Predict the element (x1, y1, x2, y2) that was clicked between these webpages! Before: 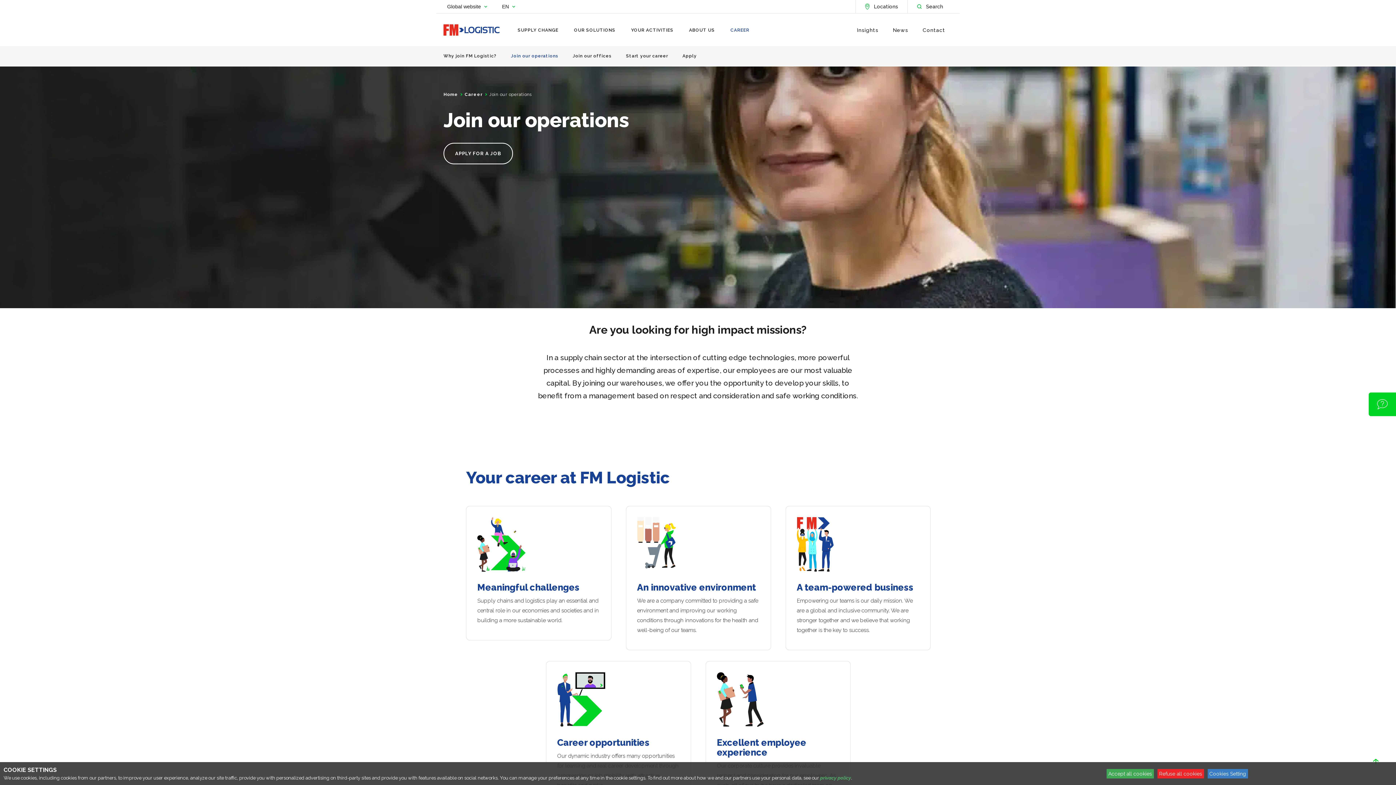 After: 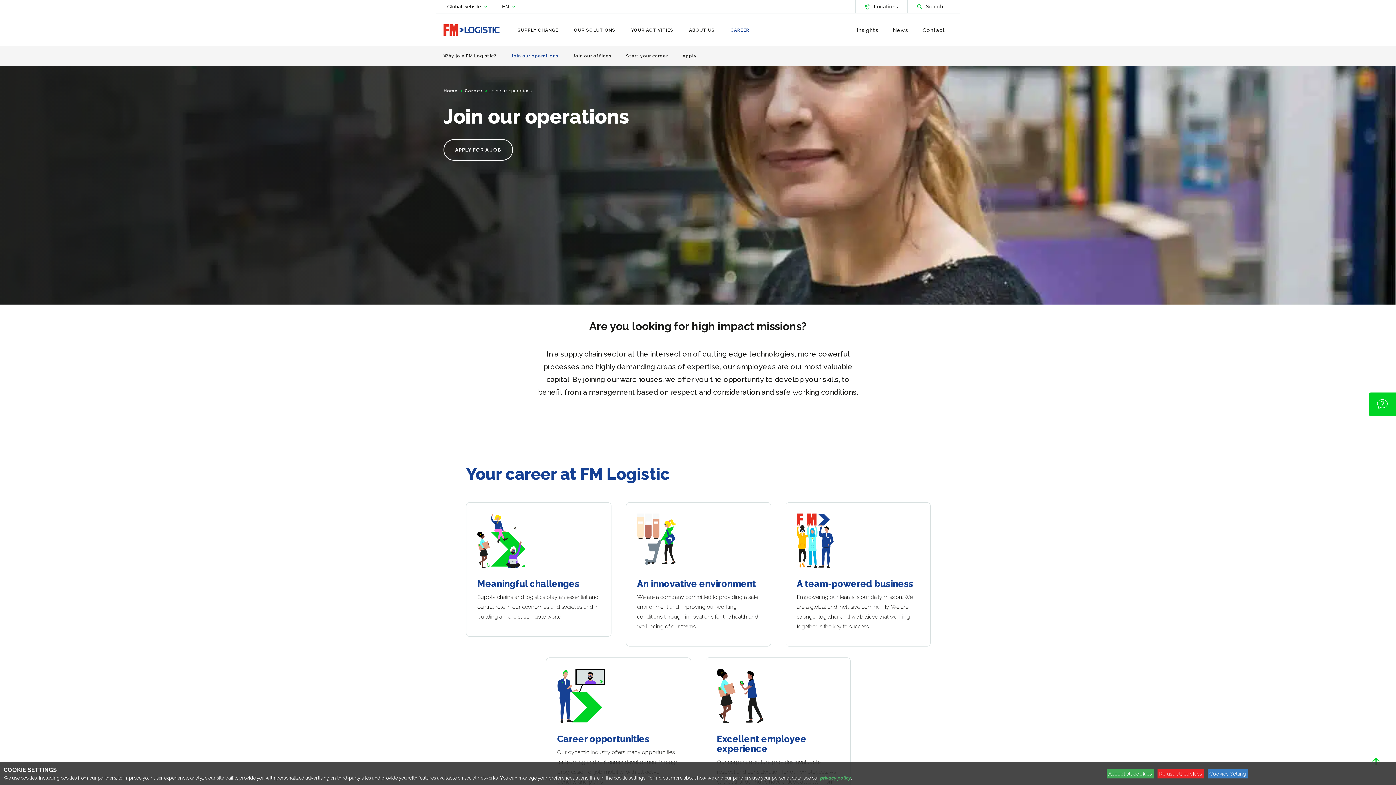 Action: bbox: (1367, 752, 1385, 770)